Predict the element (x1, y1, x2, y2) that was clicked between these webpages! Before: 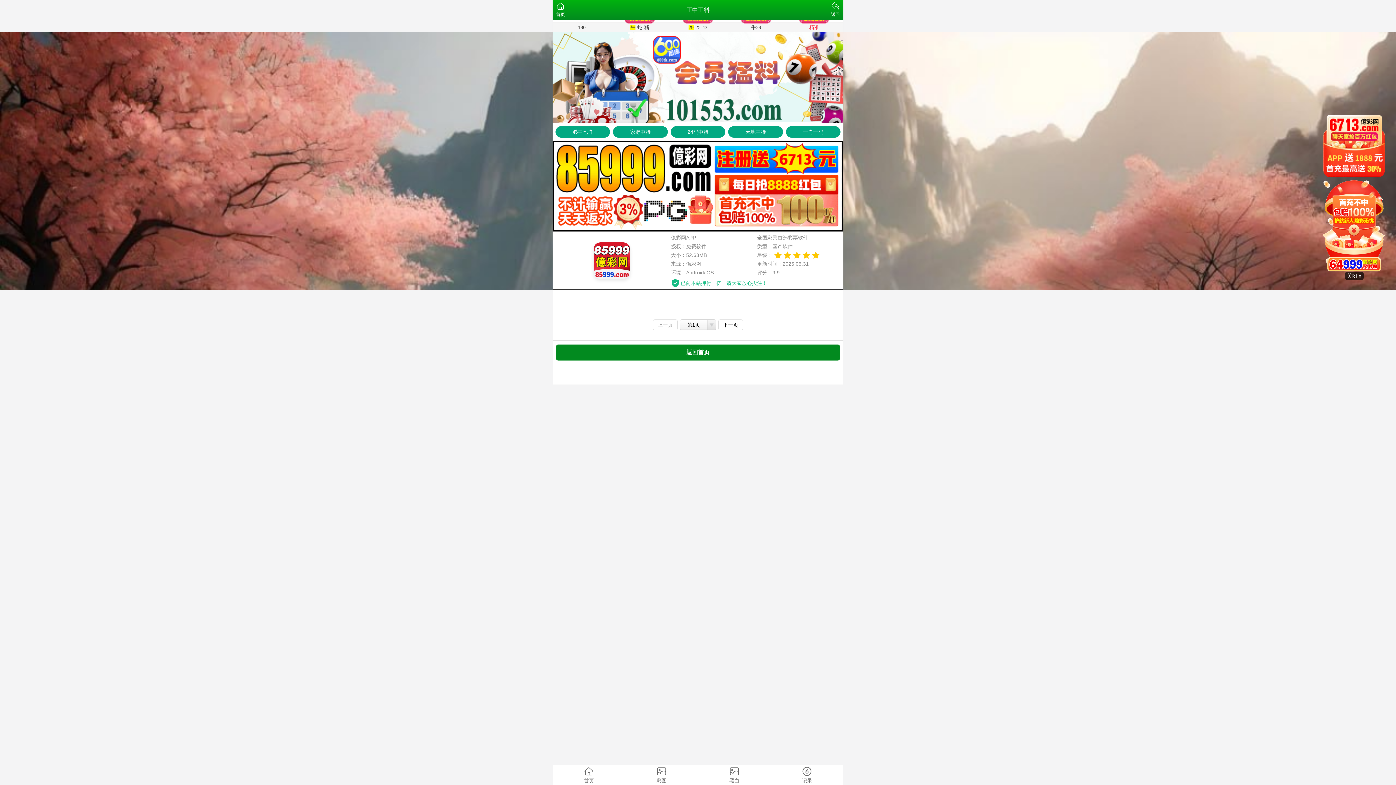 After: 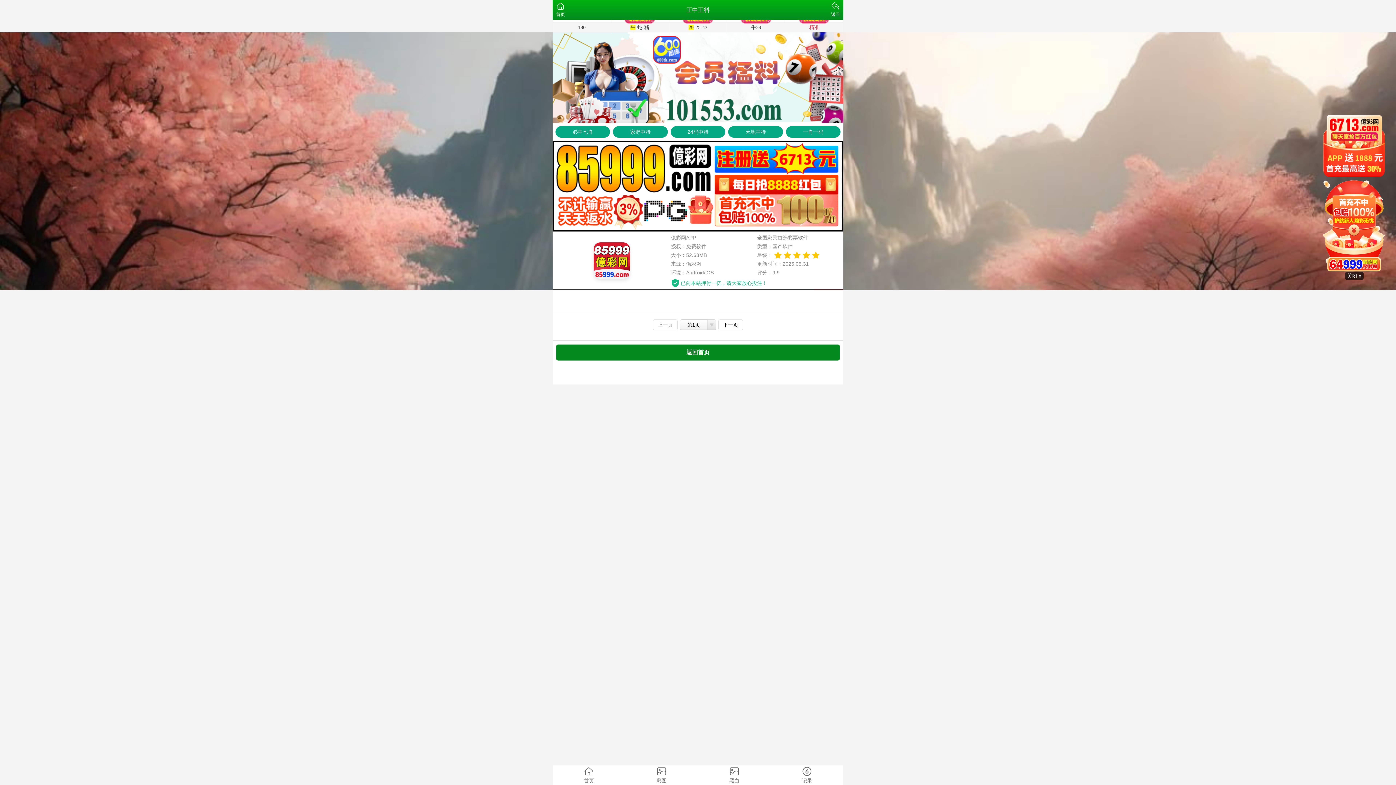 Action: bbox: (680, 319, 716, 331) label: 第1页